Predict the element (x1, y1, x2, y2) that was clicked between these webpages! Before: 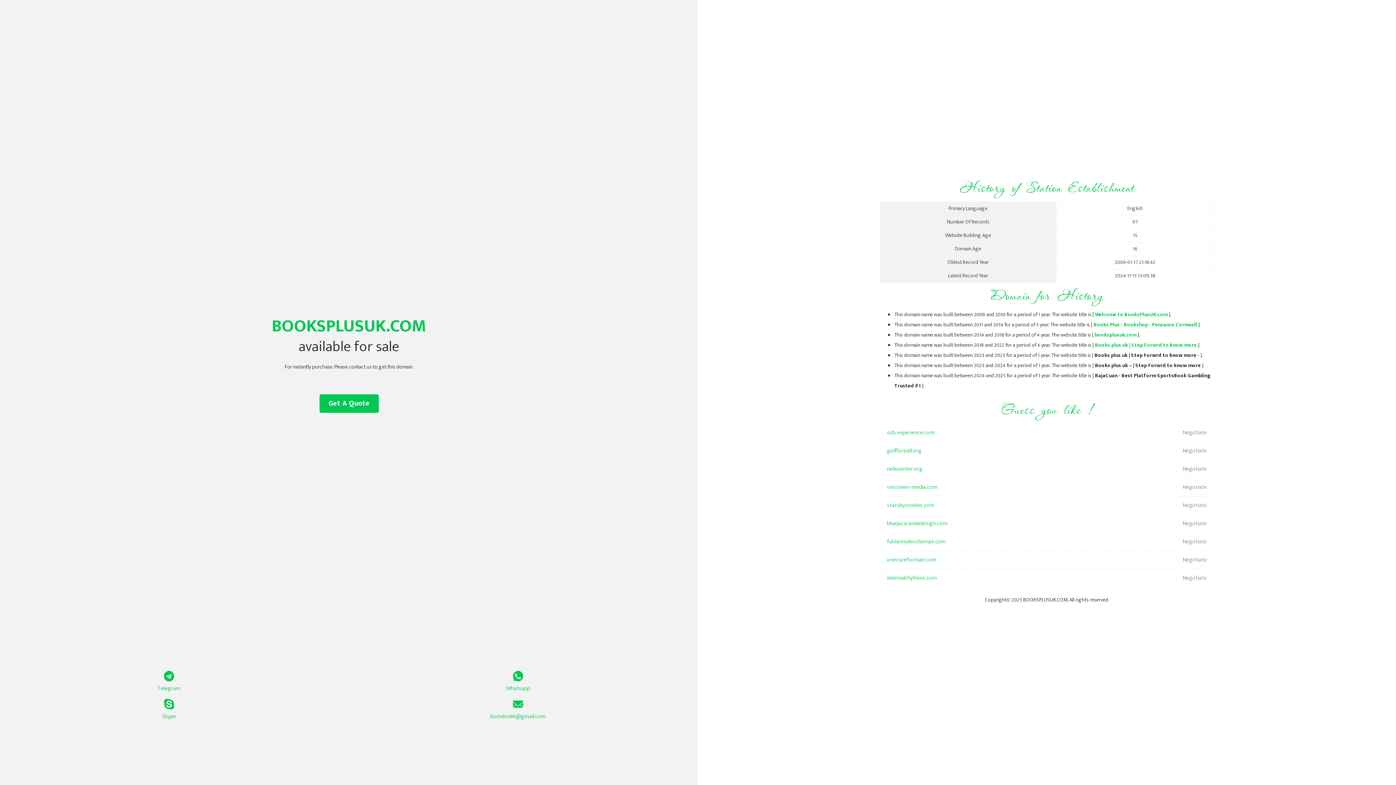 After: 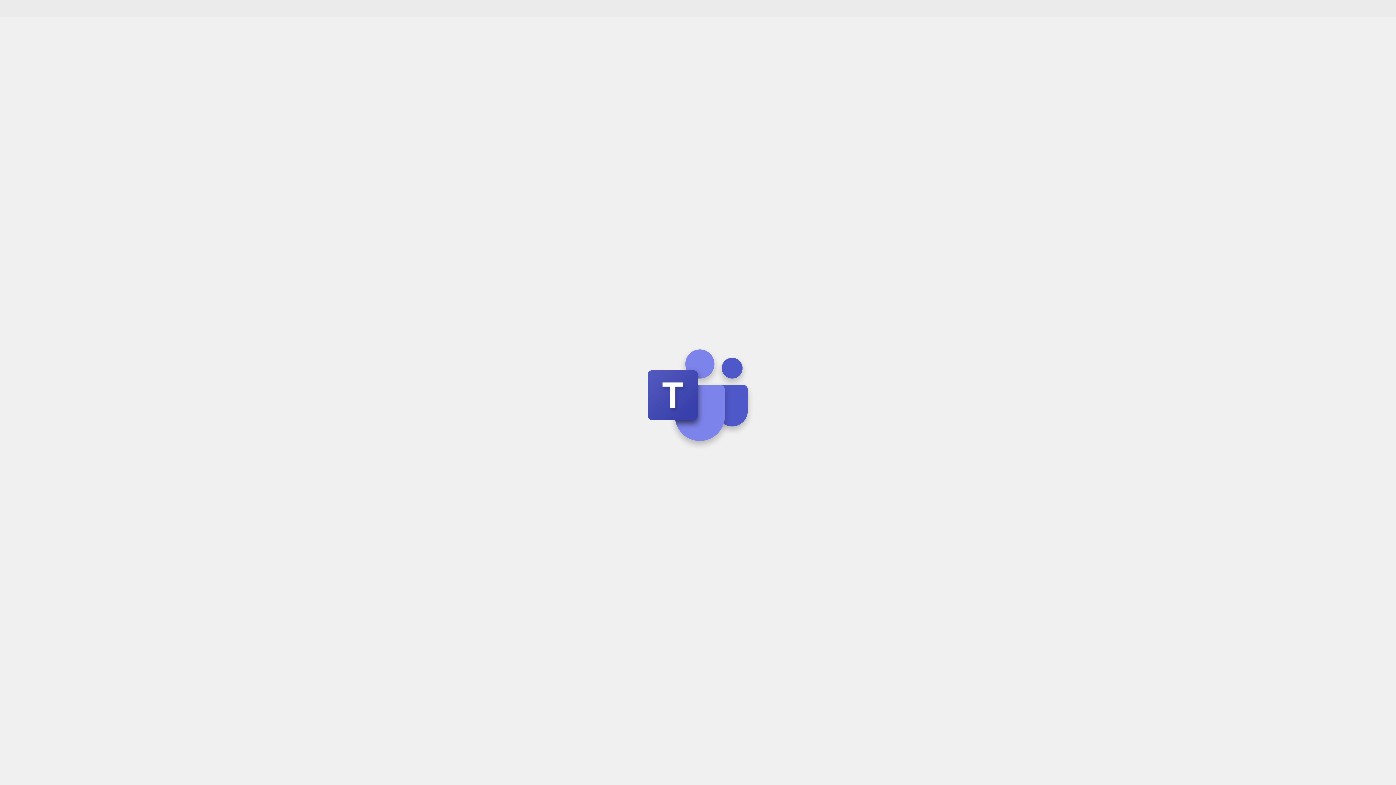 Action: bbox: (0, 699, 338, 721) label: Skype